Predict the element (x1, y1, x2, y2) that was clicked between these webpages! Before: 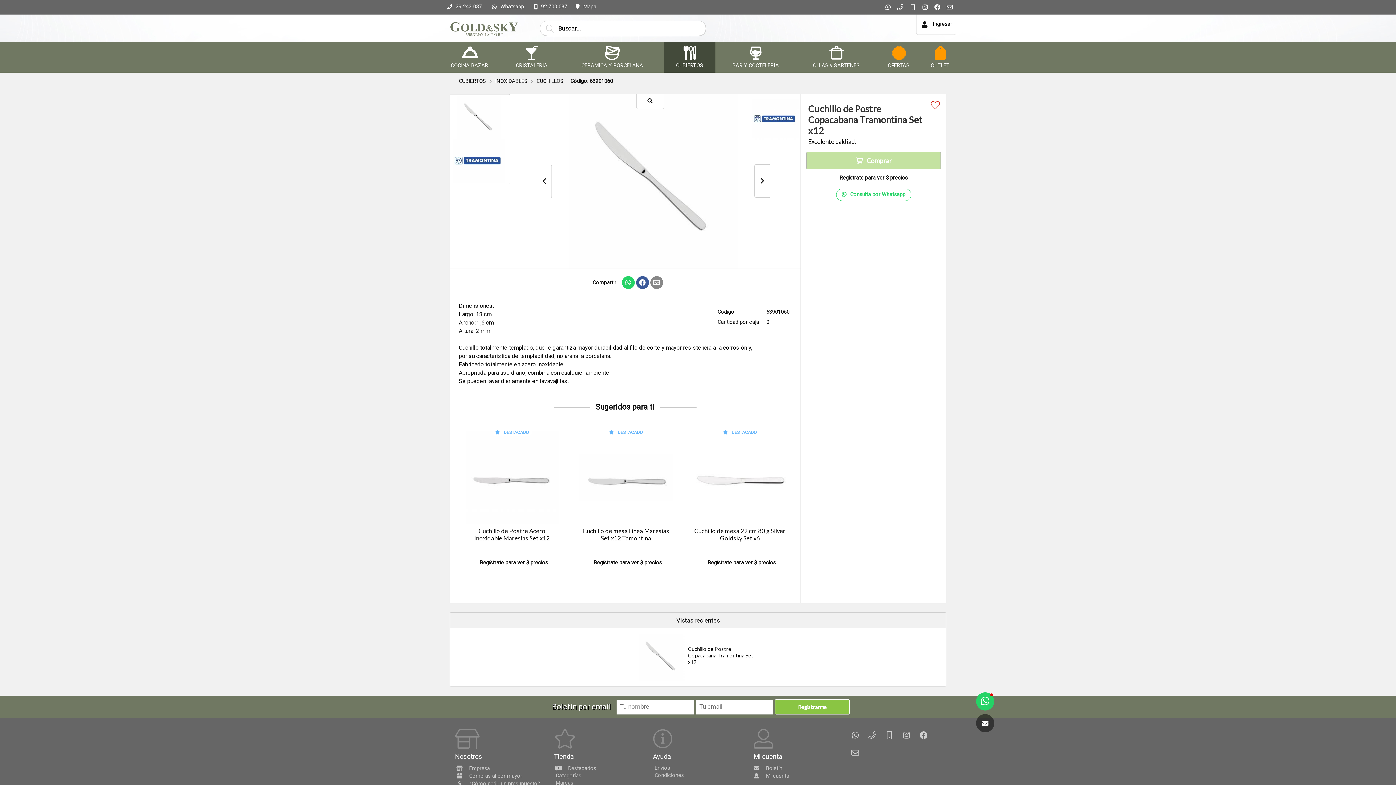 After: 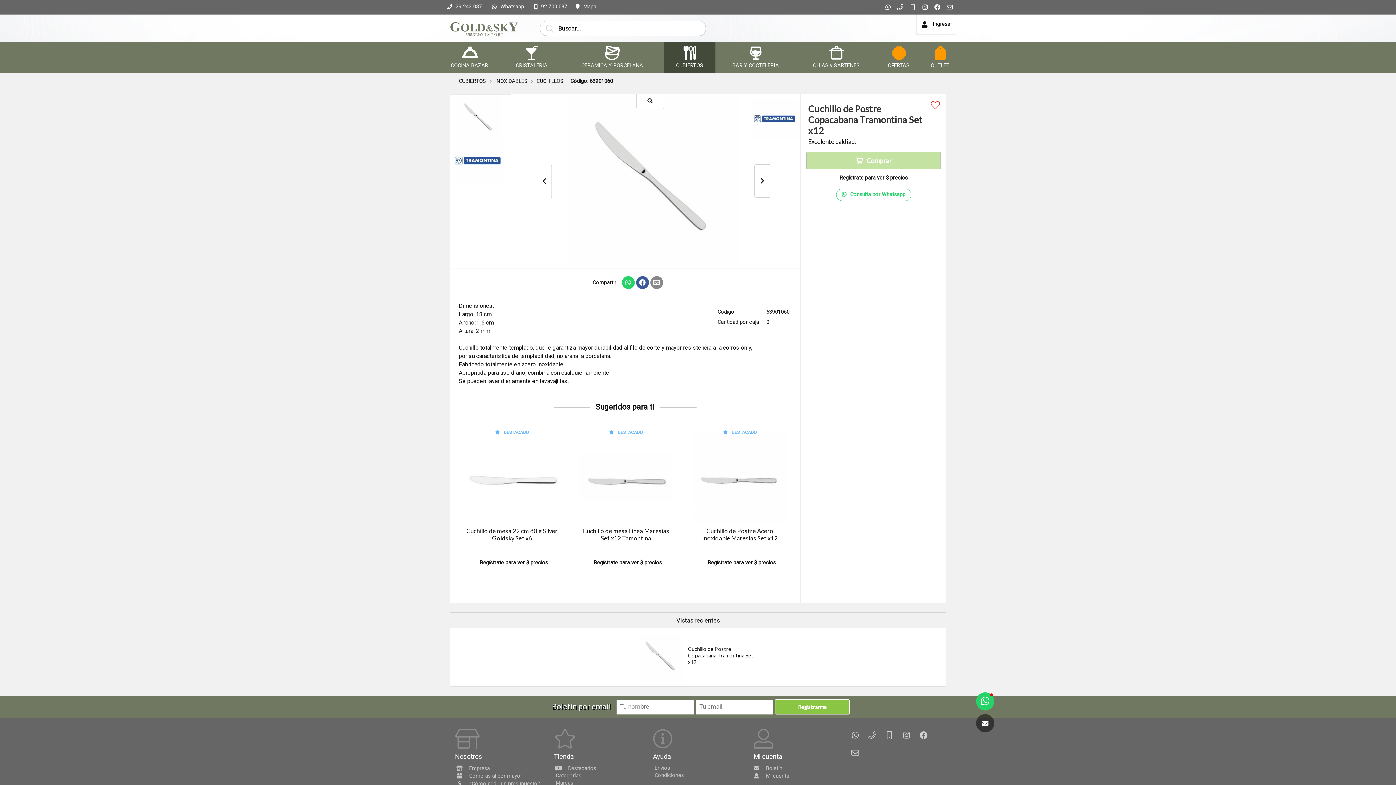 Action: bbox: (688, 646, 753, 665) label: Cuchillo de Postre Copacabana Tramontina Set x12